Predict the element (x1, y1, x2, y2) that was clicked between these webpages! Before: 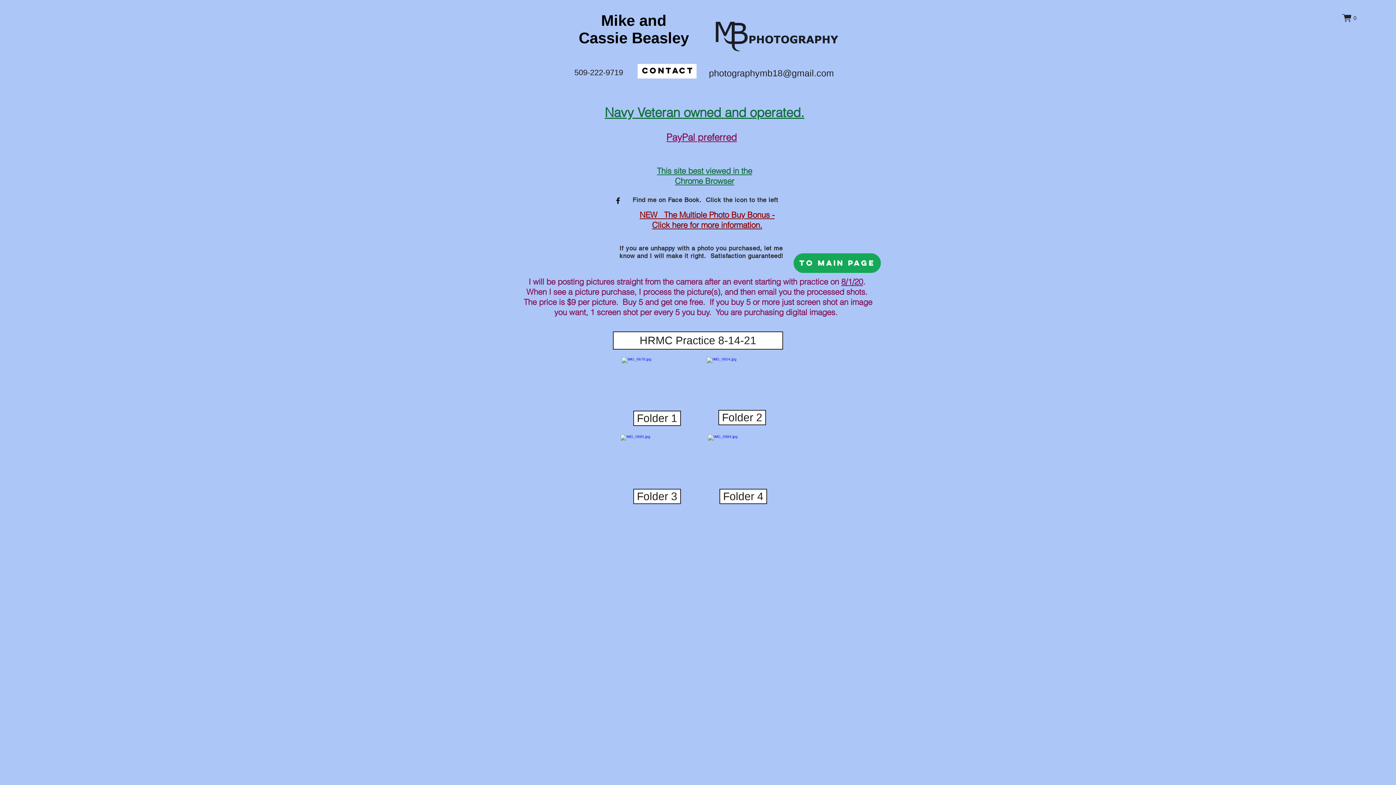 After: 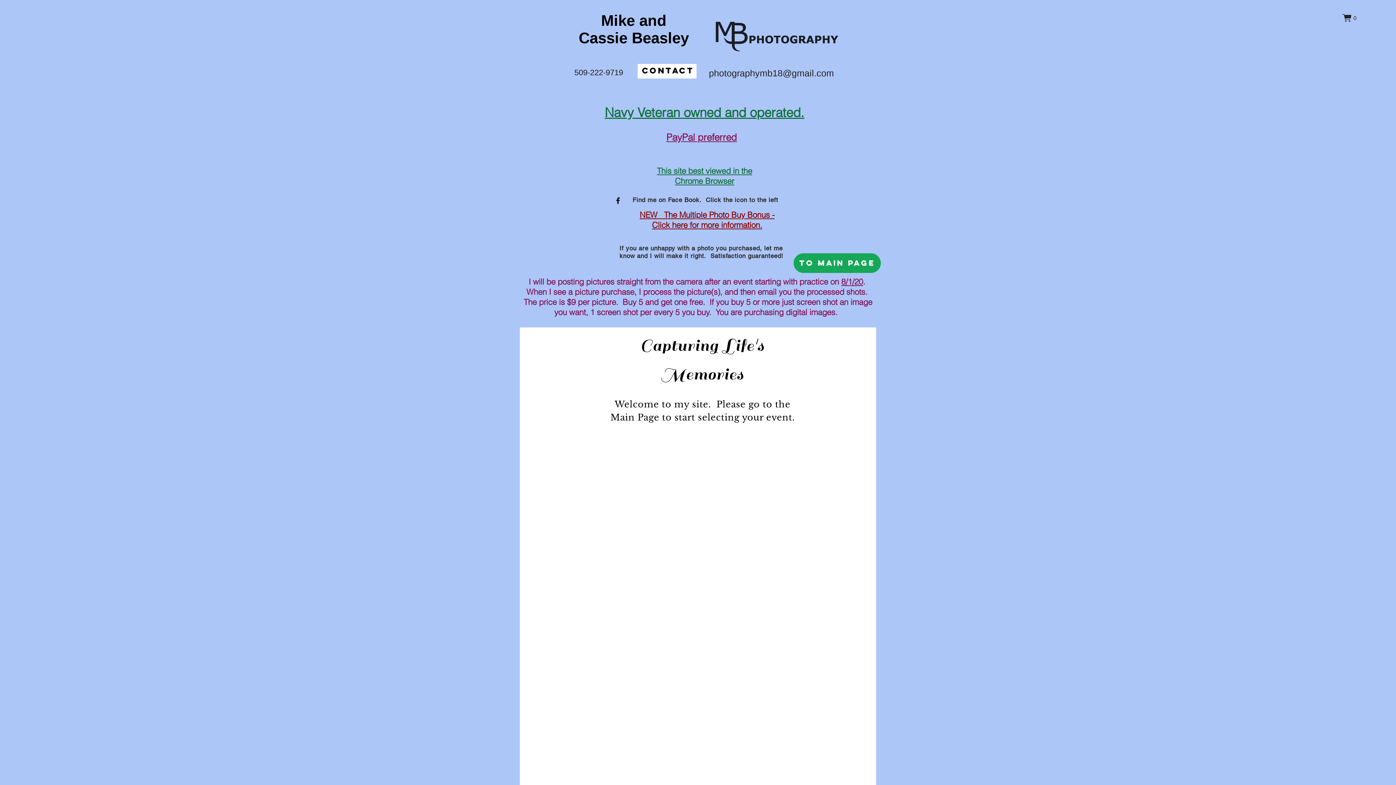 Action: bbox: (657, 165, 752, 186) label: This site best viewed in the Chrome Browser